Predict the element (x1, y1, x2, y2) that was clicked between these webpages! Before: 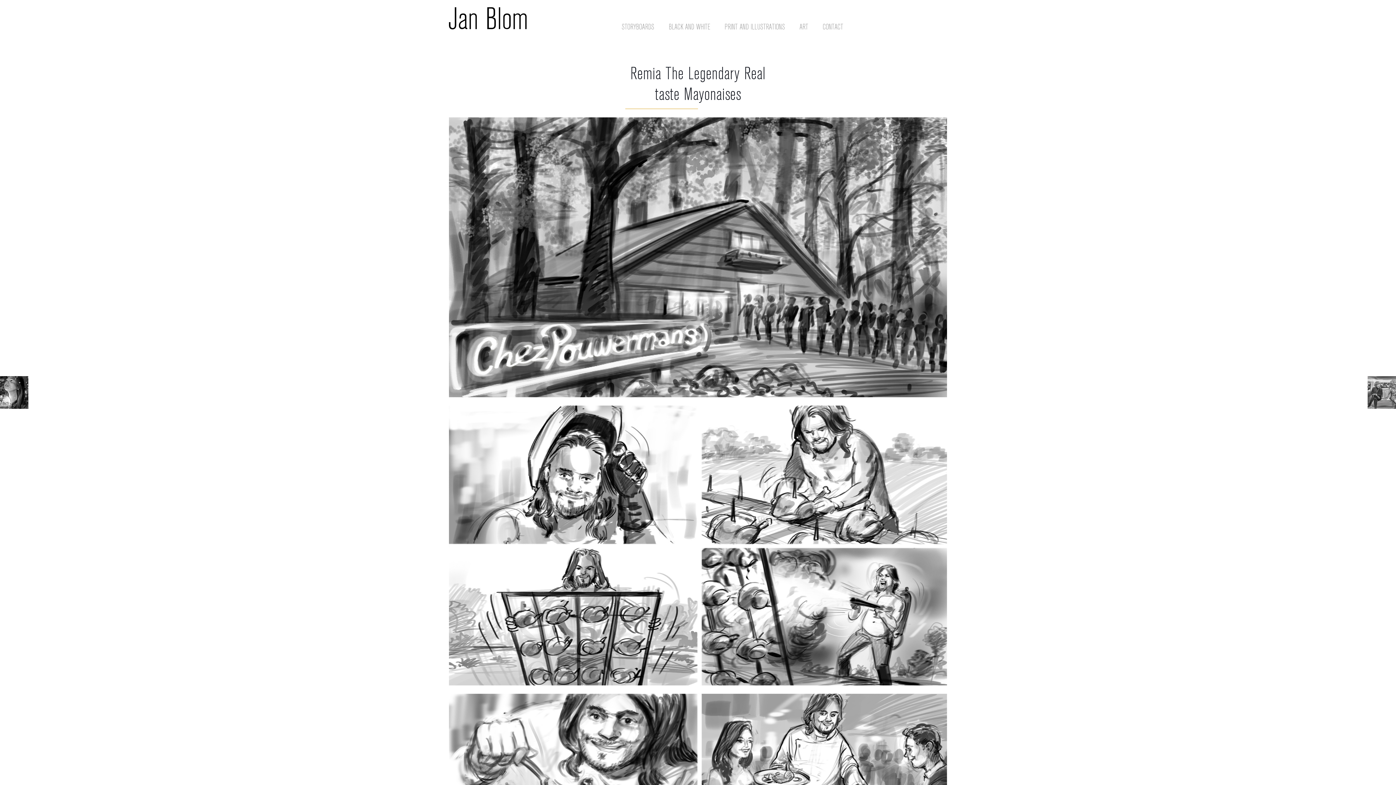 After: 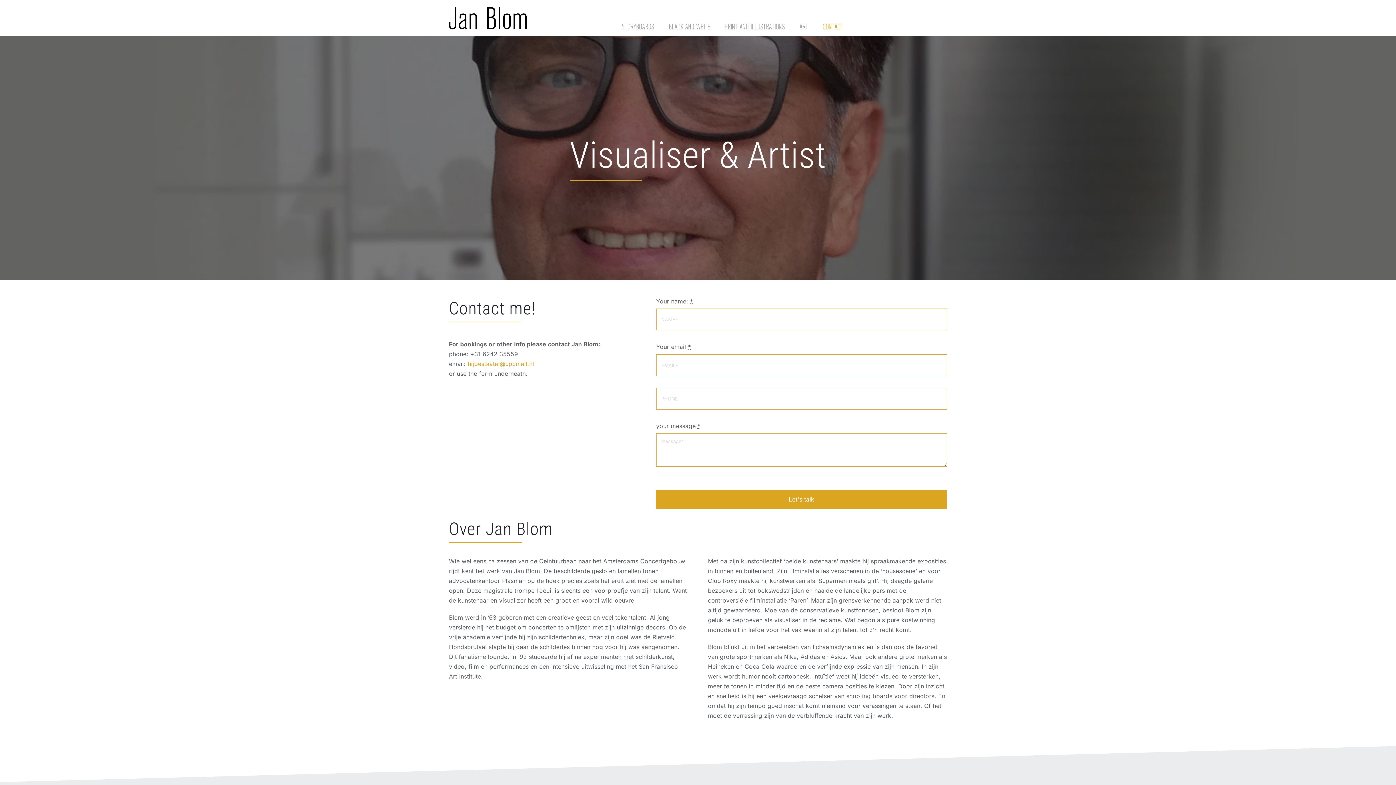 Action: bbox: (822, 20, 857, 34) label: CONTACT